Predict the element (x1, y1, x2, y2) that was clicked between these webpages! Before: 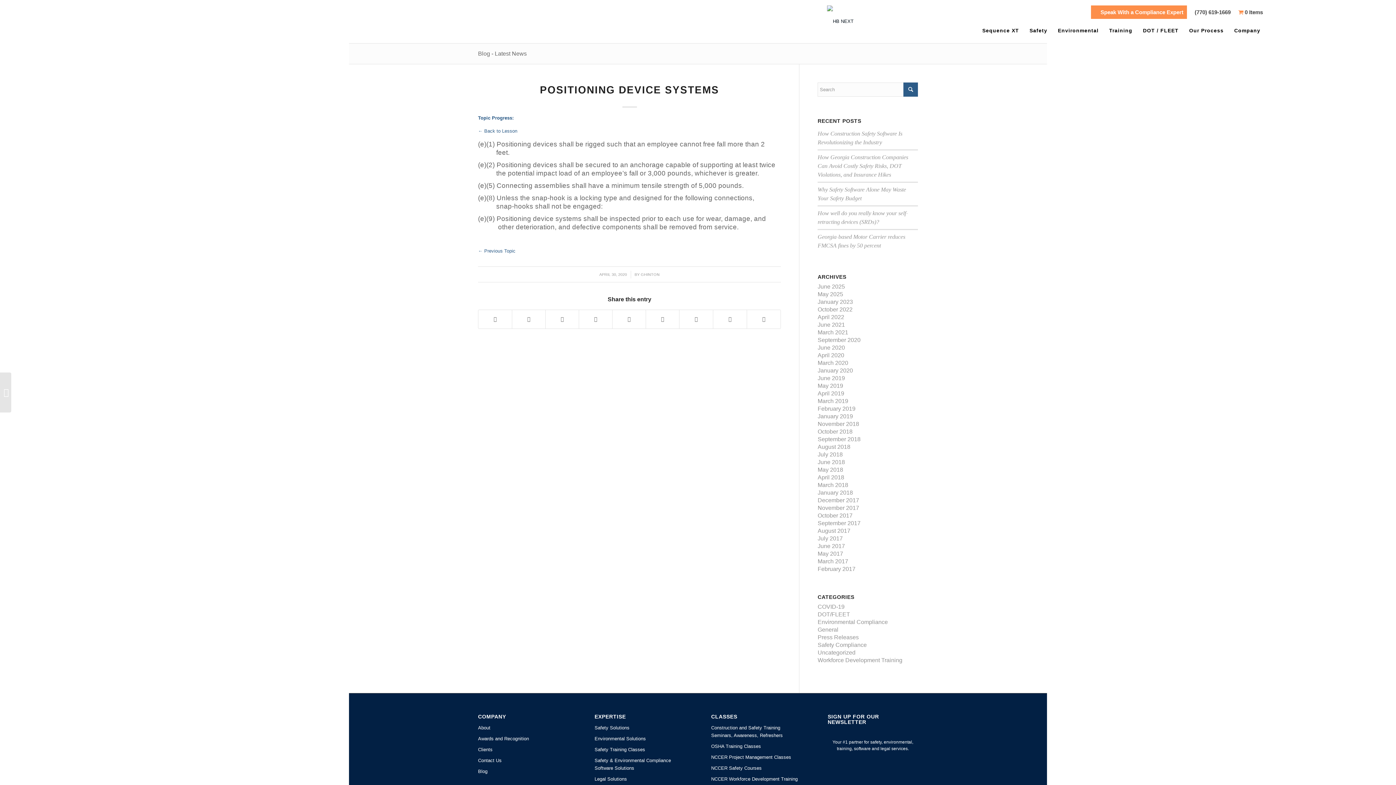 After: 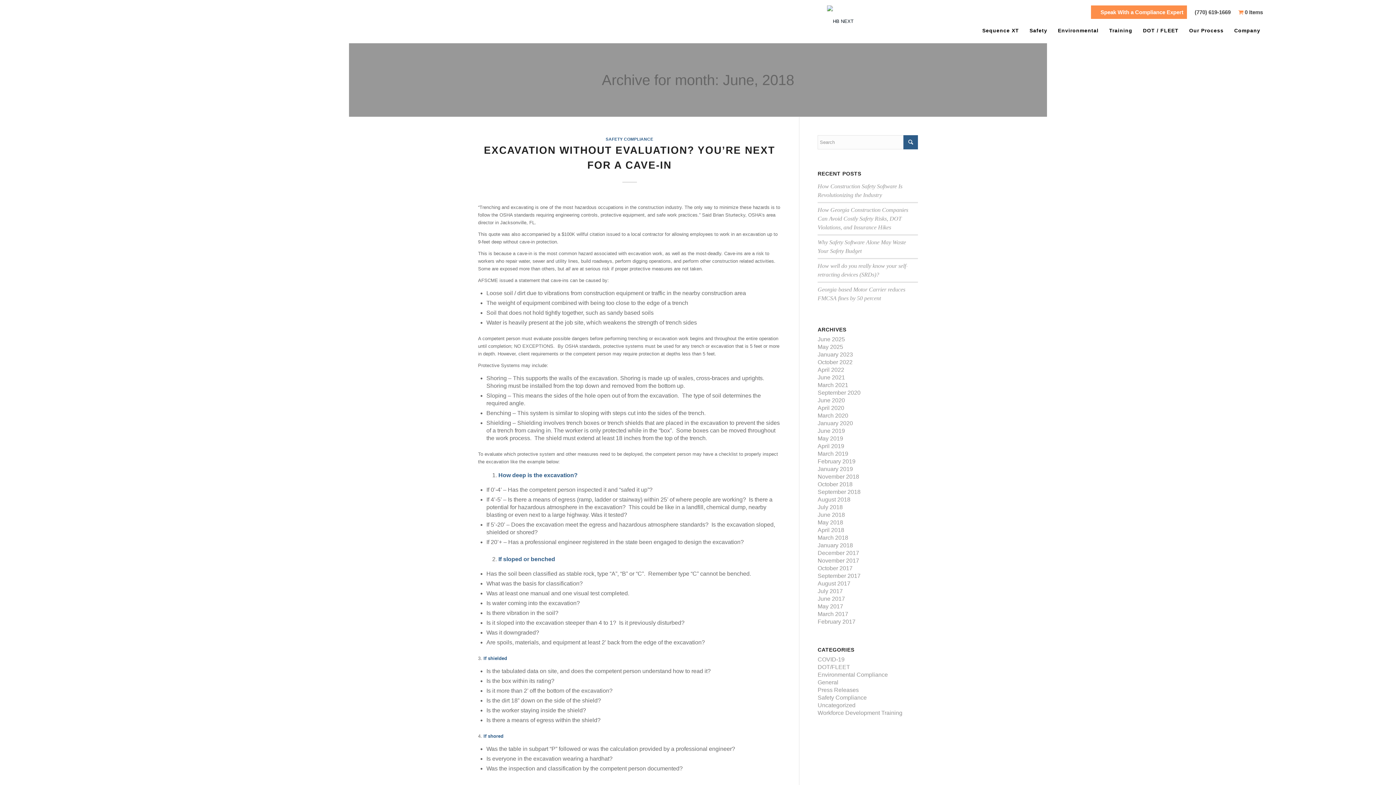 Action: label: June 2018 bbox: (817, 459, 845, 465)